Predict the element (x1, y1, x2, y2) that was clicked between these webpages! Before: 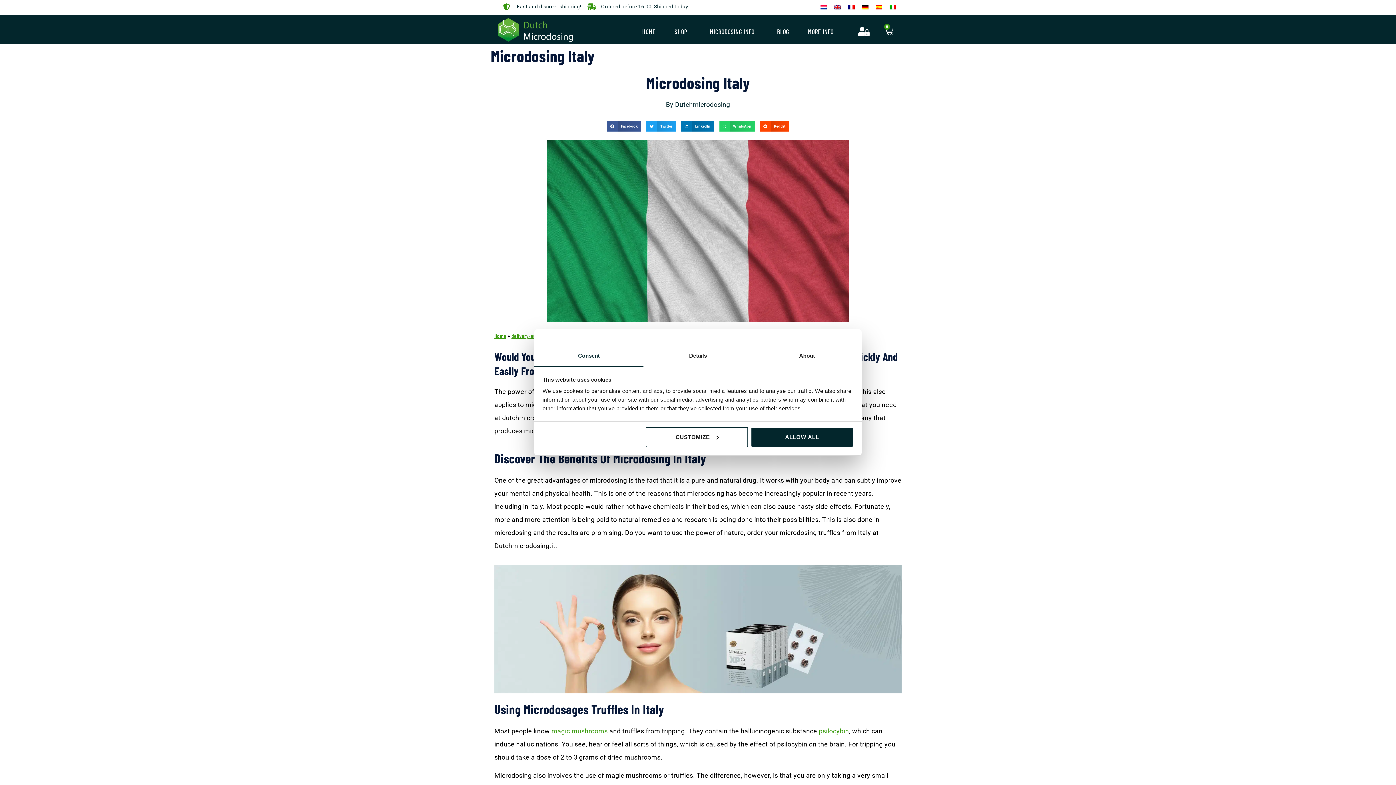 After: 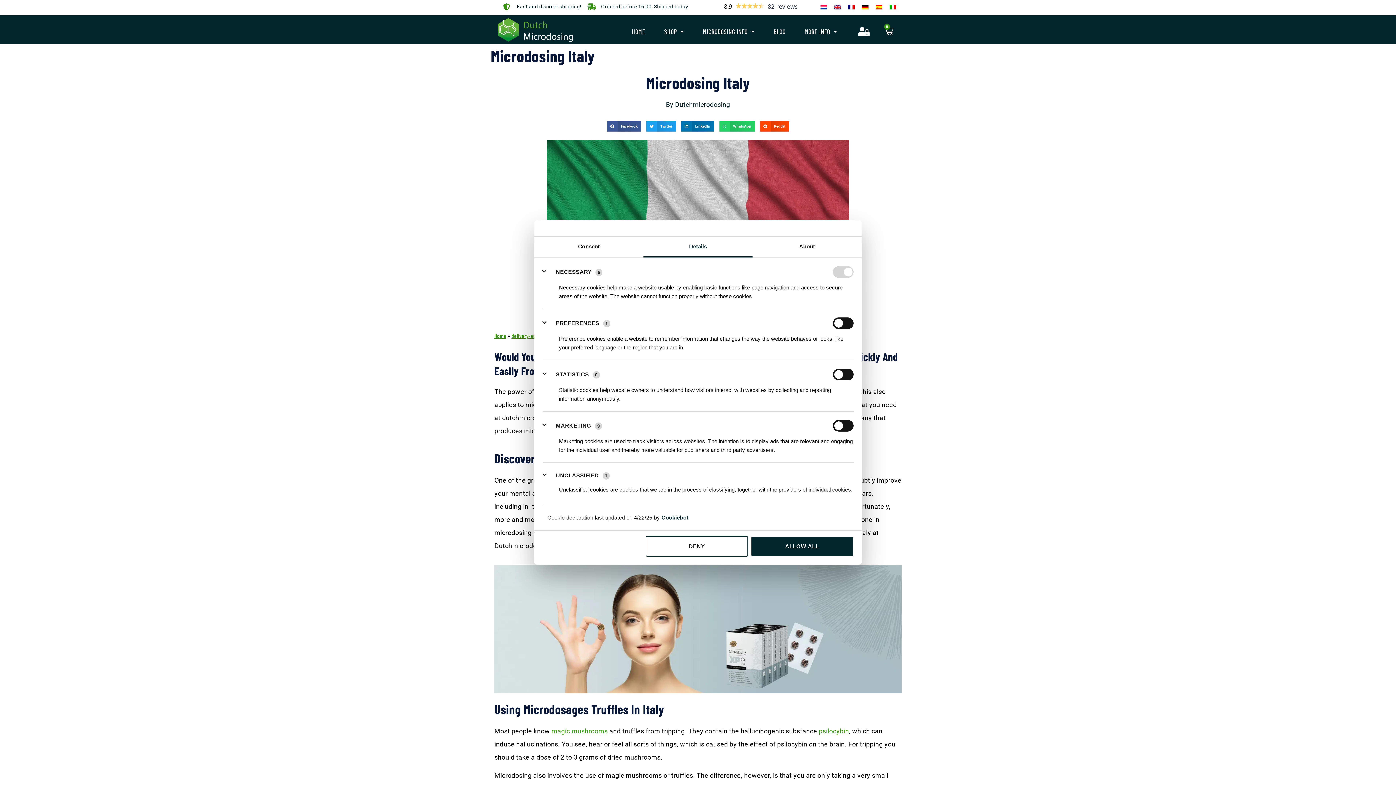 Action: label: Details bbox: (643, 346, 752, 366)